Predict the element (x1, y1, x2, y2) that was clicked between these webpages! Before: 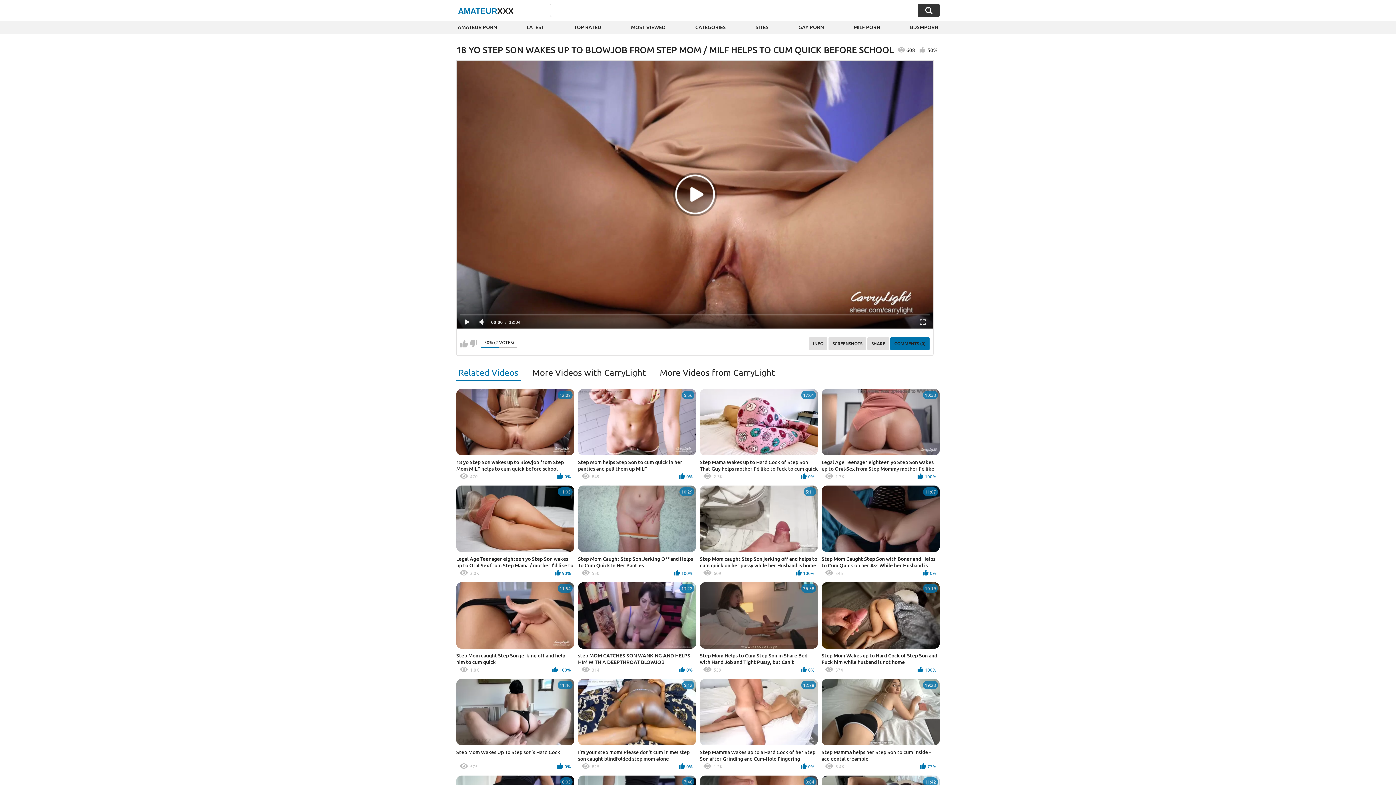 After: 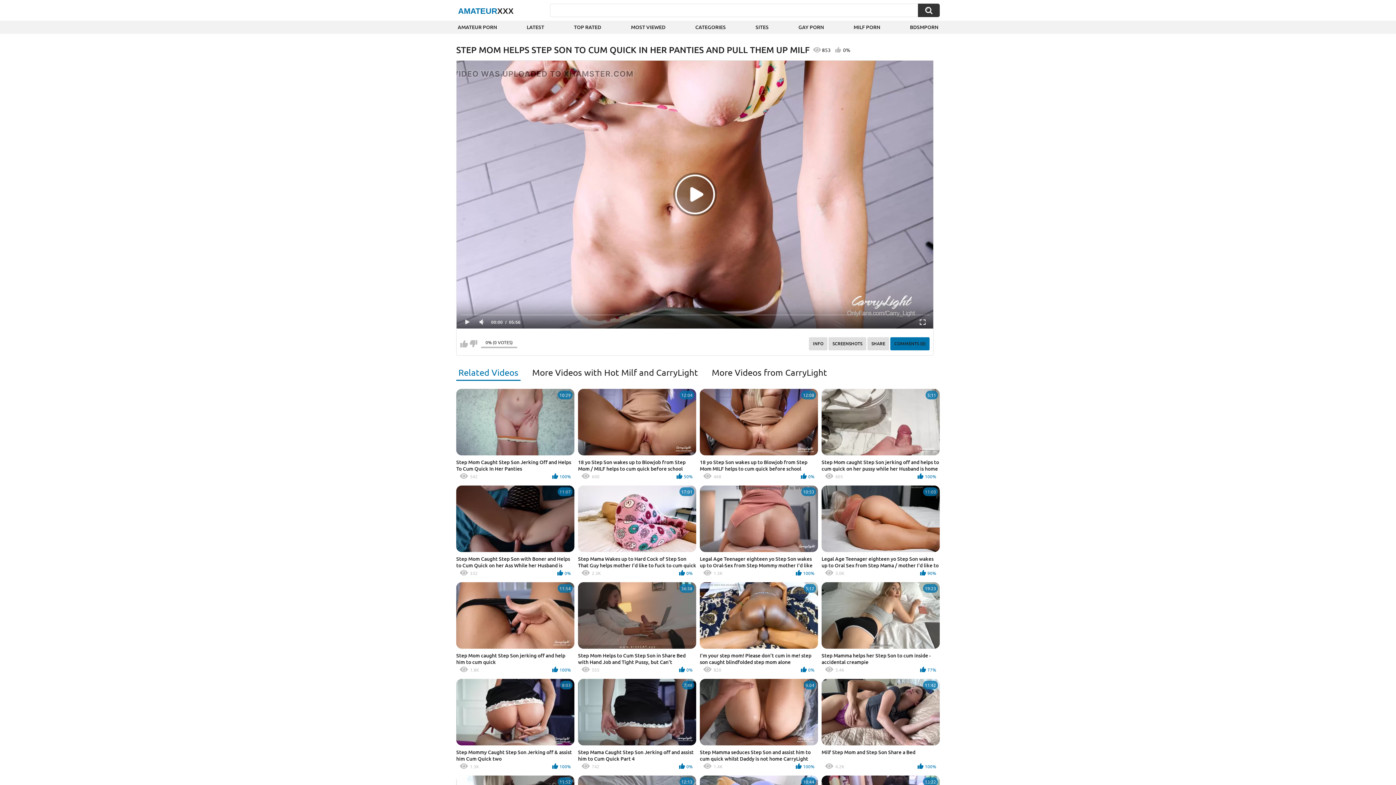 Action: bbox: (578, 389, 696, 482) label: 5:56
Step Mom helps Step Son to cum quick in her panties and pull them up MILF
849
0%